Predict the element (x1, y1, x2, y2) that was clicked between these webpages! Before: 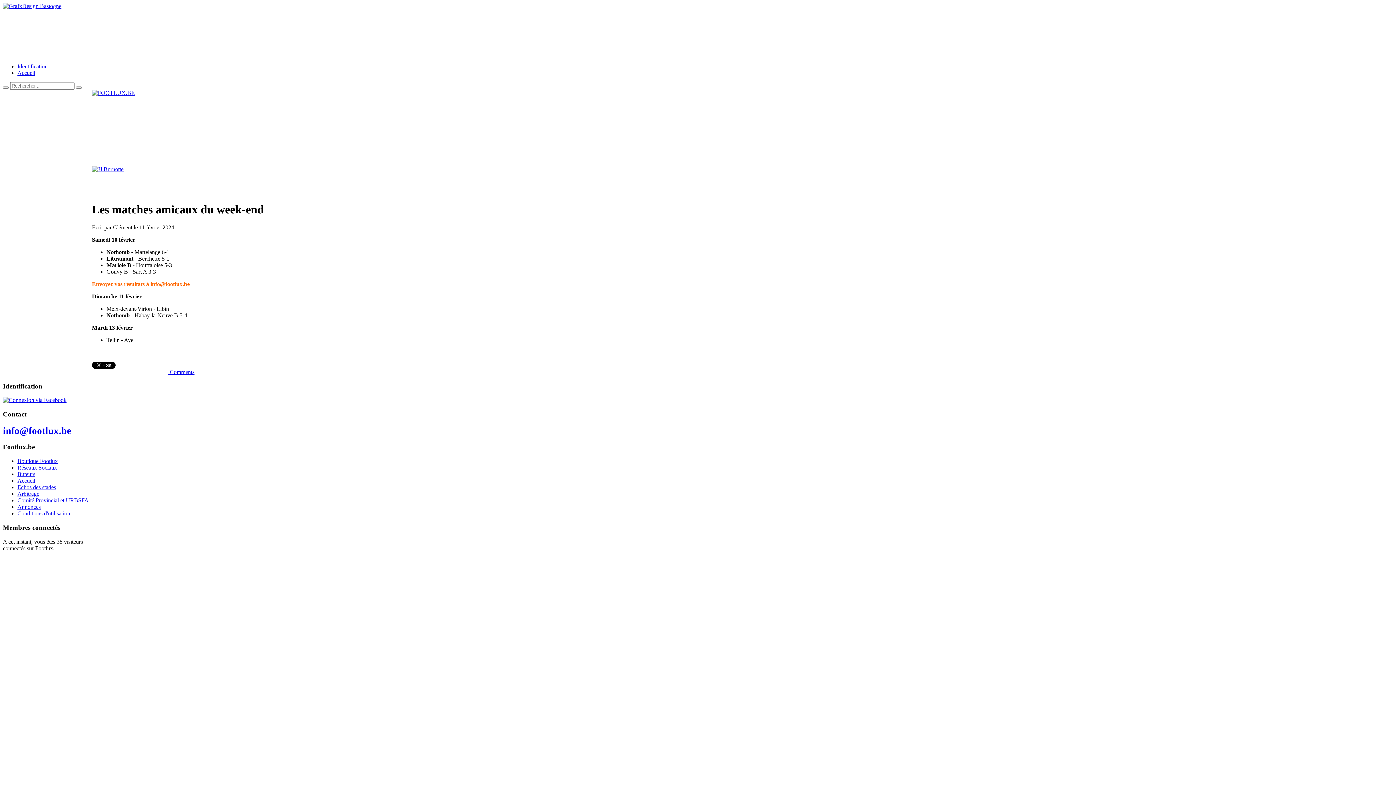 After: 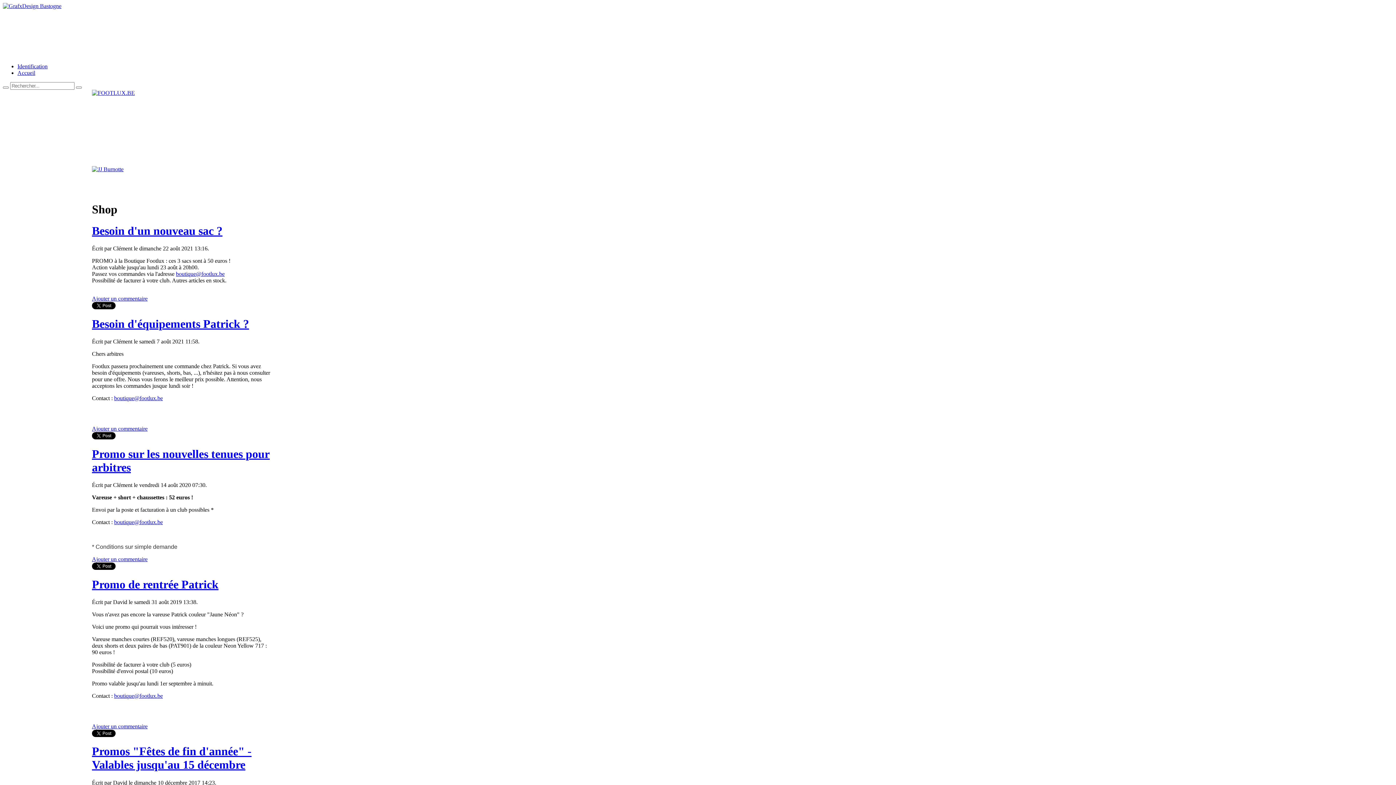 Action: bbox: (17, 458, 57, 464) label: Boutique Footlux